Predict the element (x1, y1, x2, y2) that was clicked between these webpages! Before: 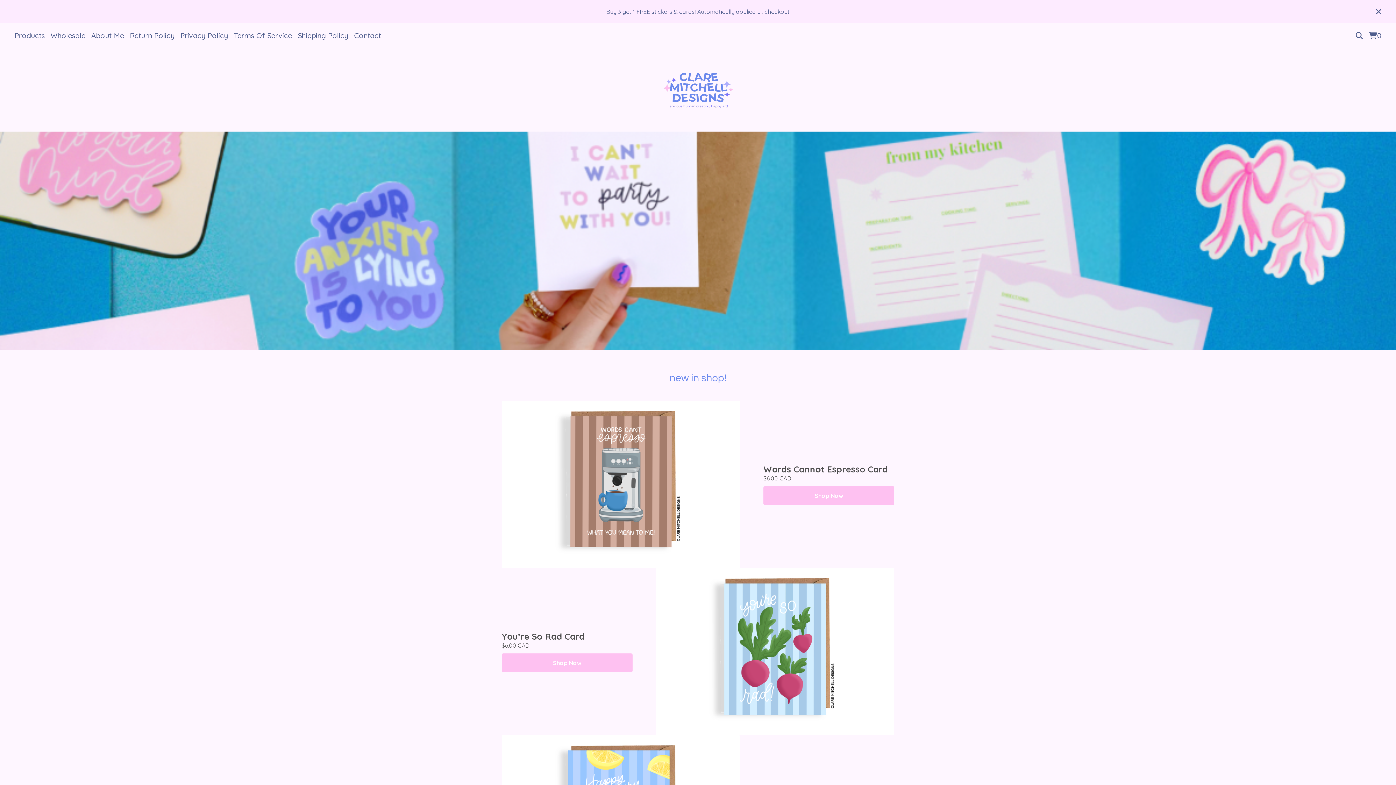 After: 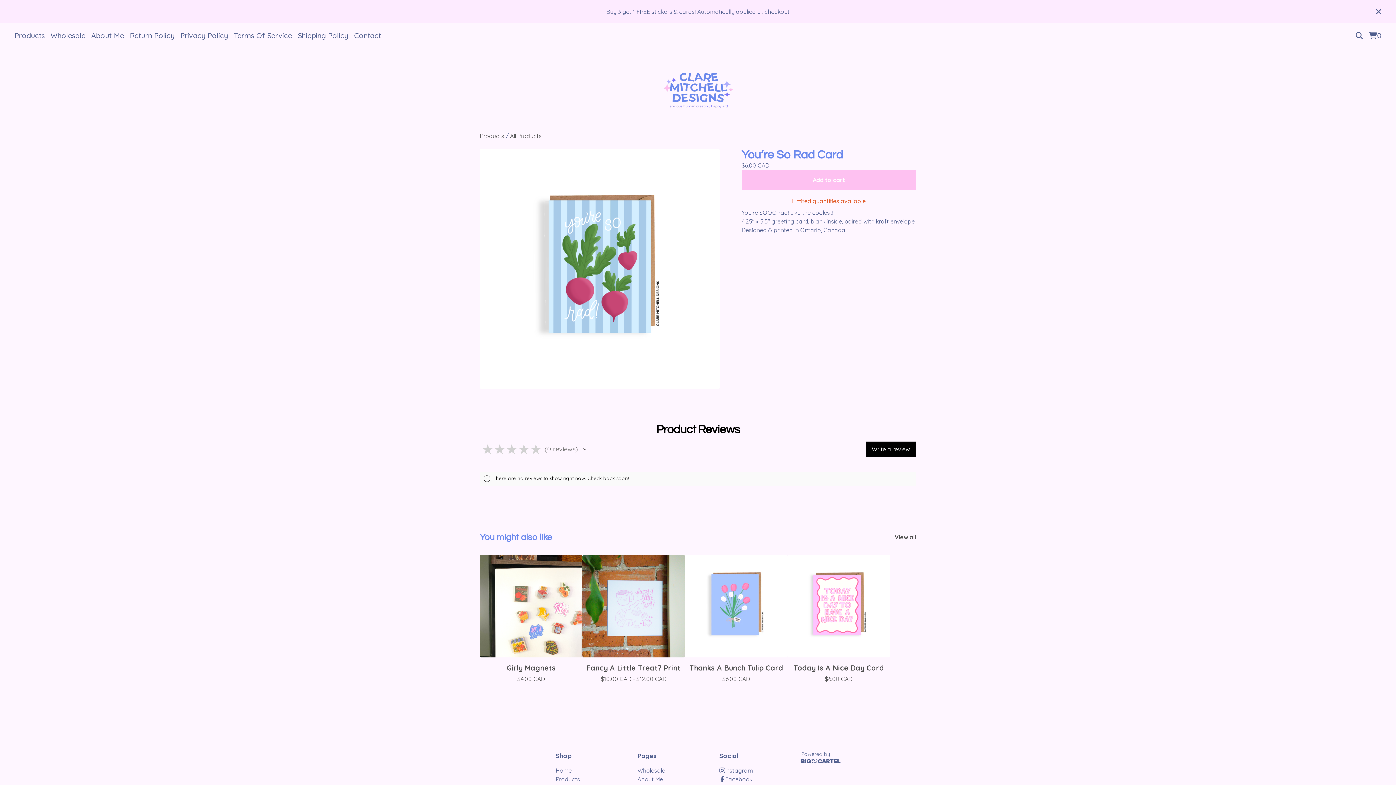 Action: bbox: (501, 568, 894, 735) label: You’re So Rad Card
$6.00 CAD
Shop Now